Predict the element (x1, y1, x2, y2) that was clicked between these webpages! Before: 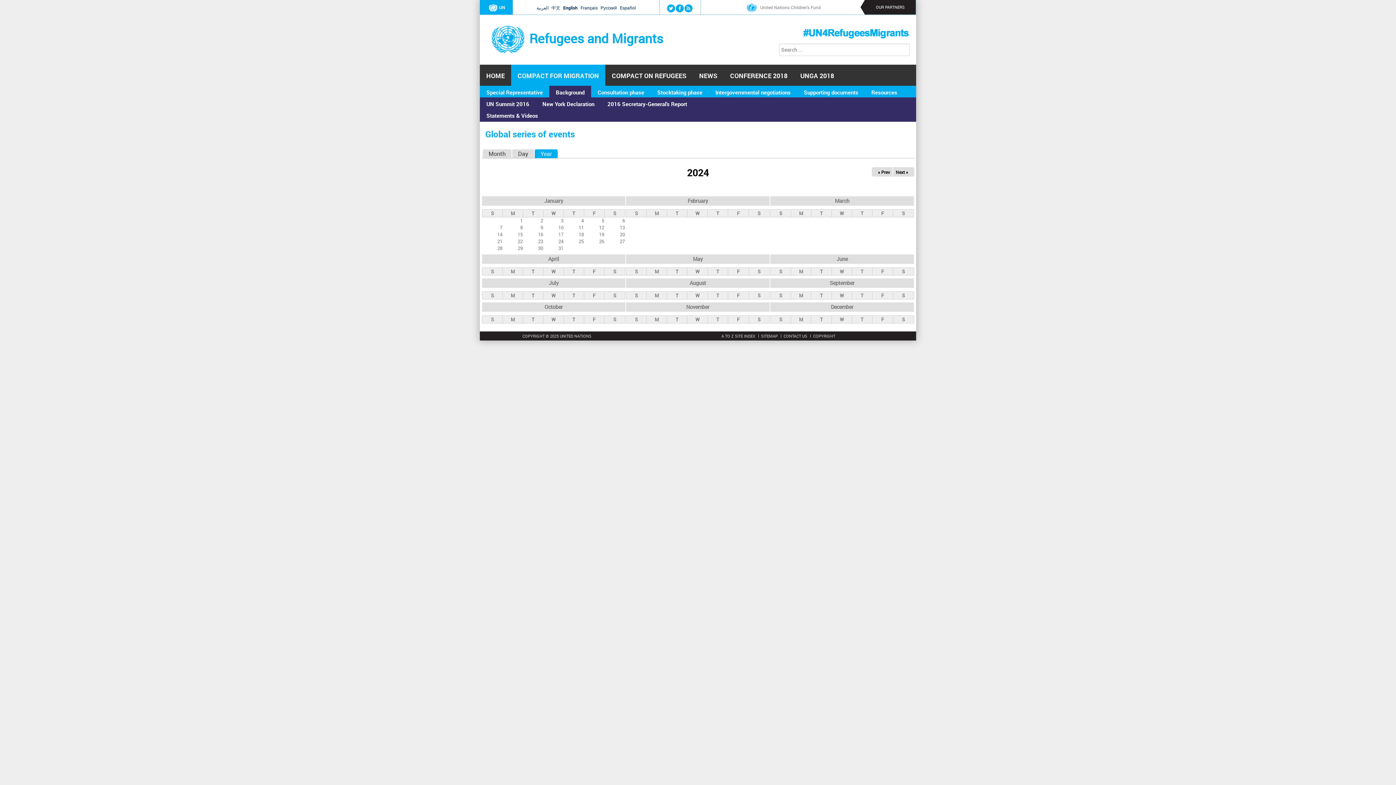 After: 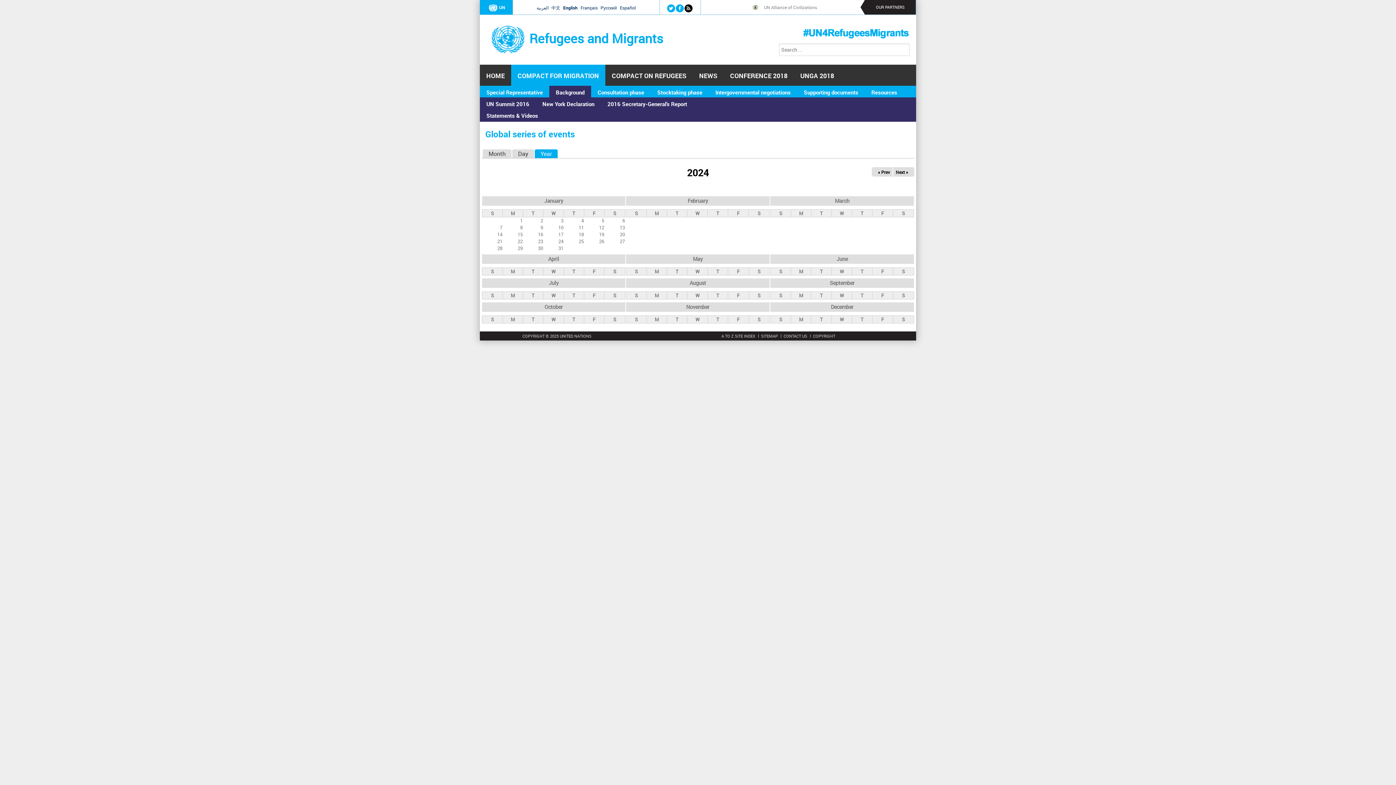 Action: bbox: (686, 5, 690, 10)